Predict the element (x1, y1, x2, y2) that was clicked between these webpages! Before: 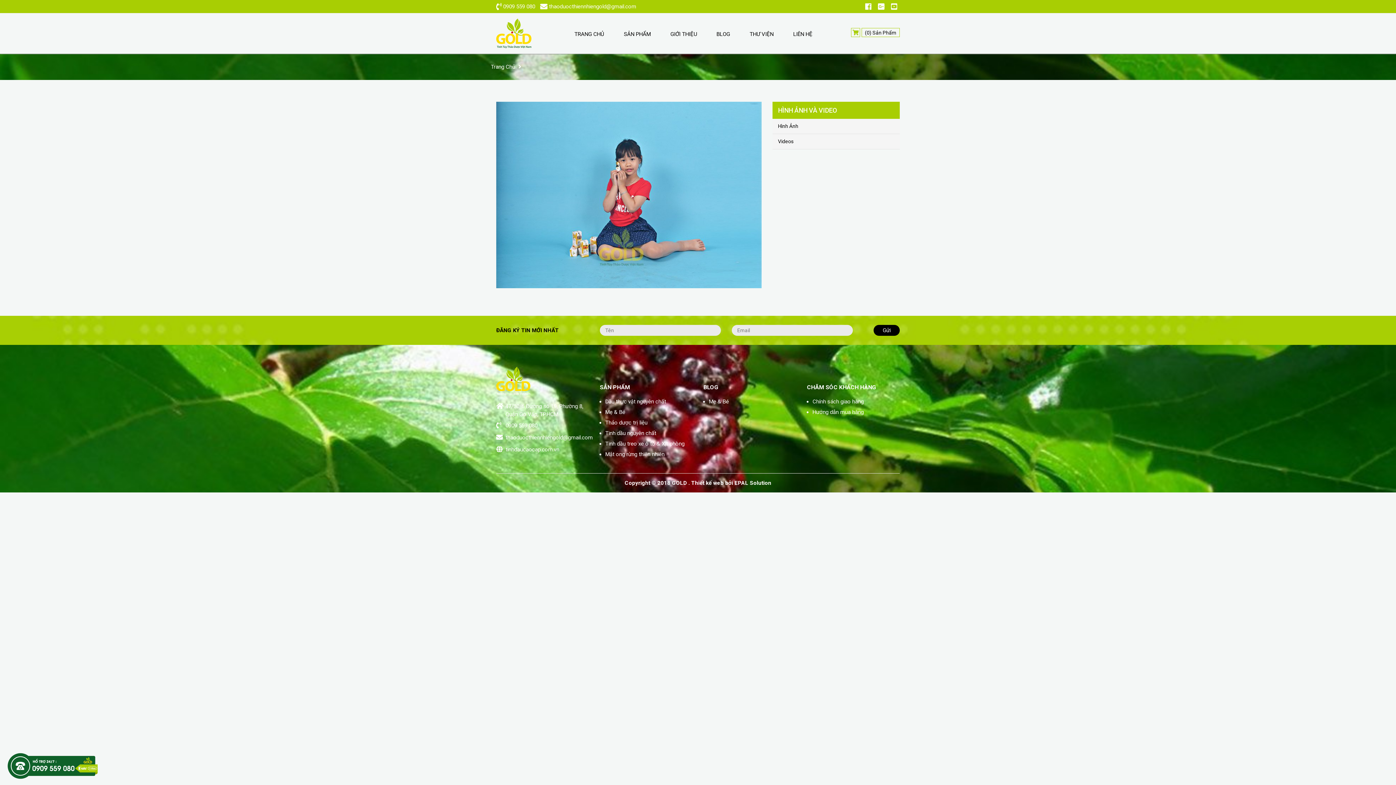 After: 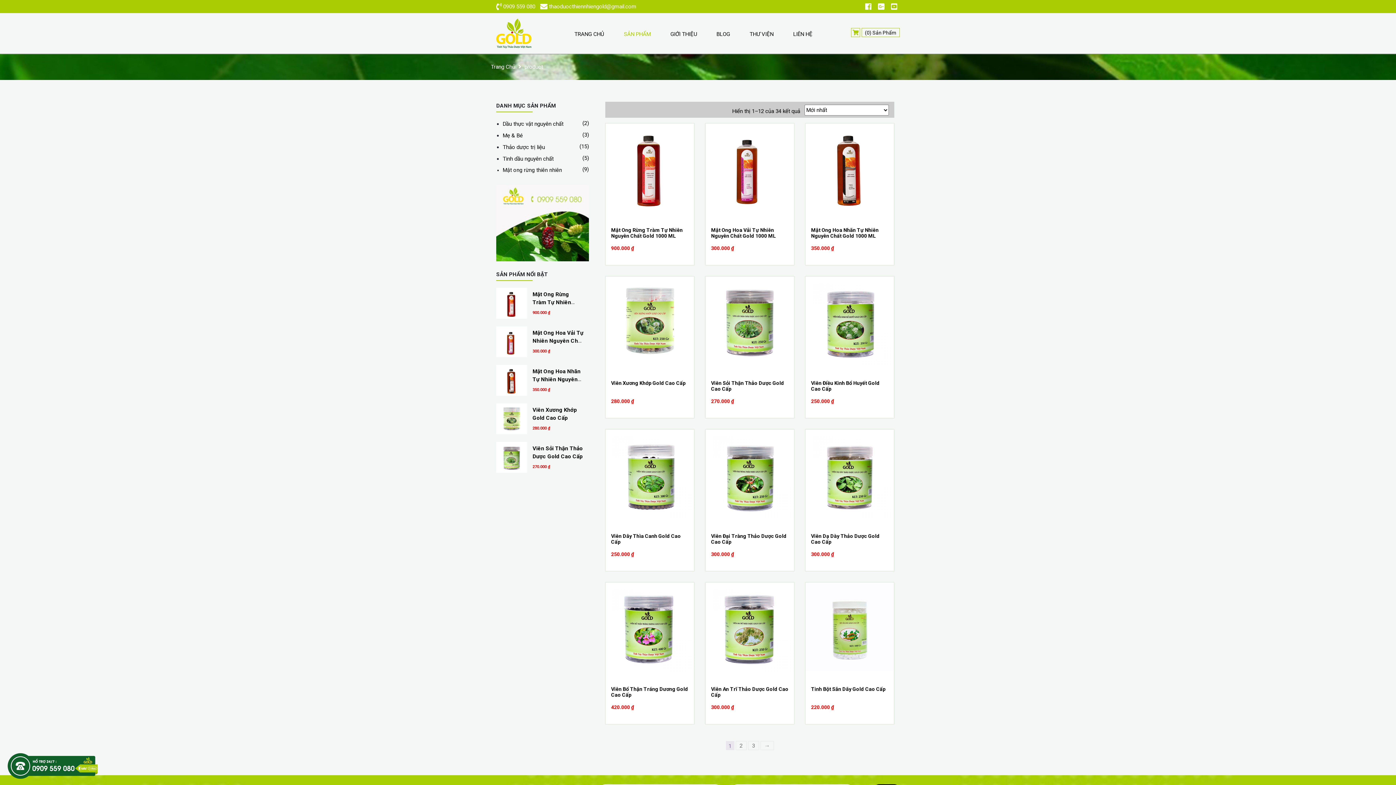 Action: bbox: (624, 30, 650, 37) label: SẢN PHẨM